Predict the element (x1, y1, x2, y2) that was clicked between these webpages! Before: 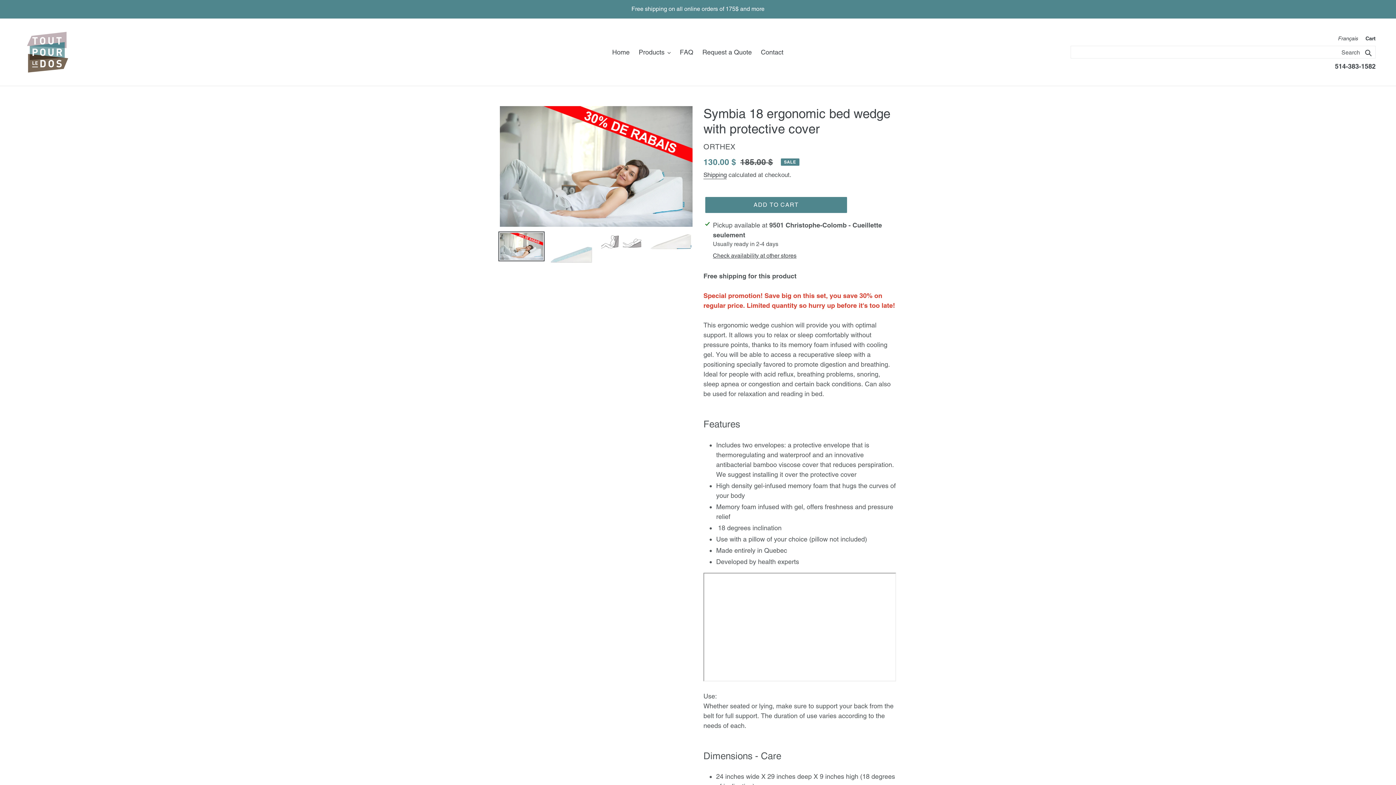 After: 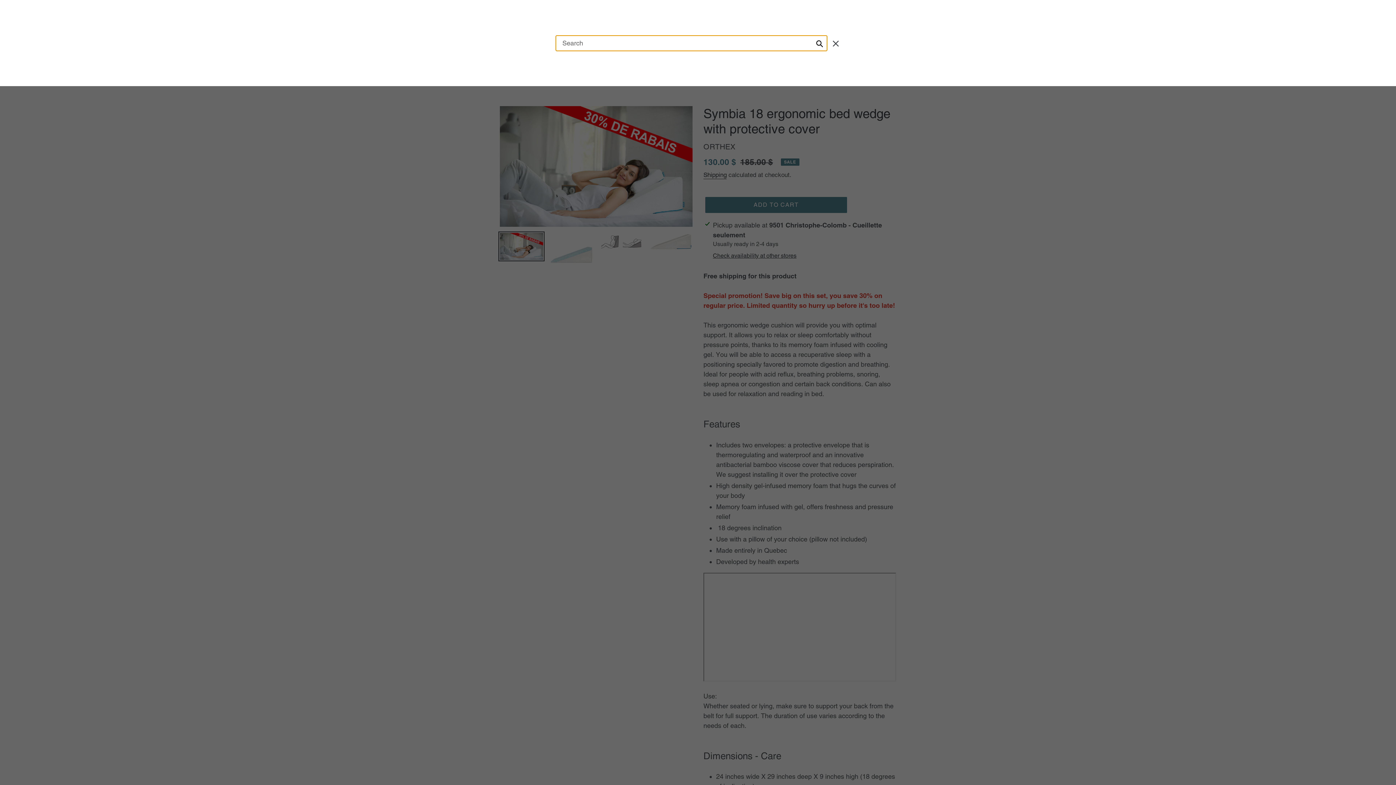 Action: bbox: (1070, 45, 1376, 58) label: Search 